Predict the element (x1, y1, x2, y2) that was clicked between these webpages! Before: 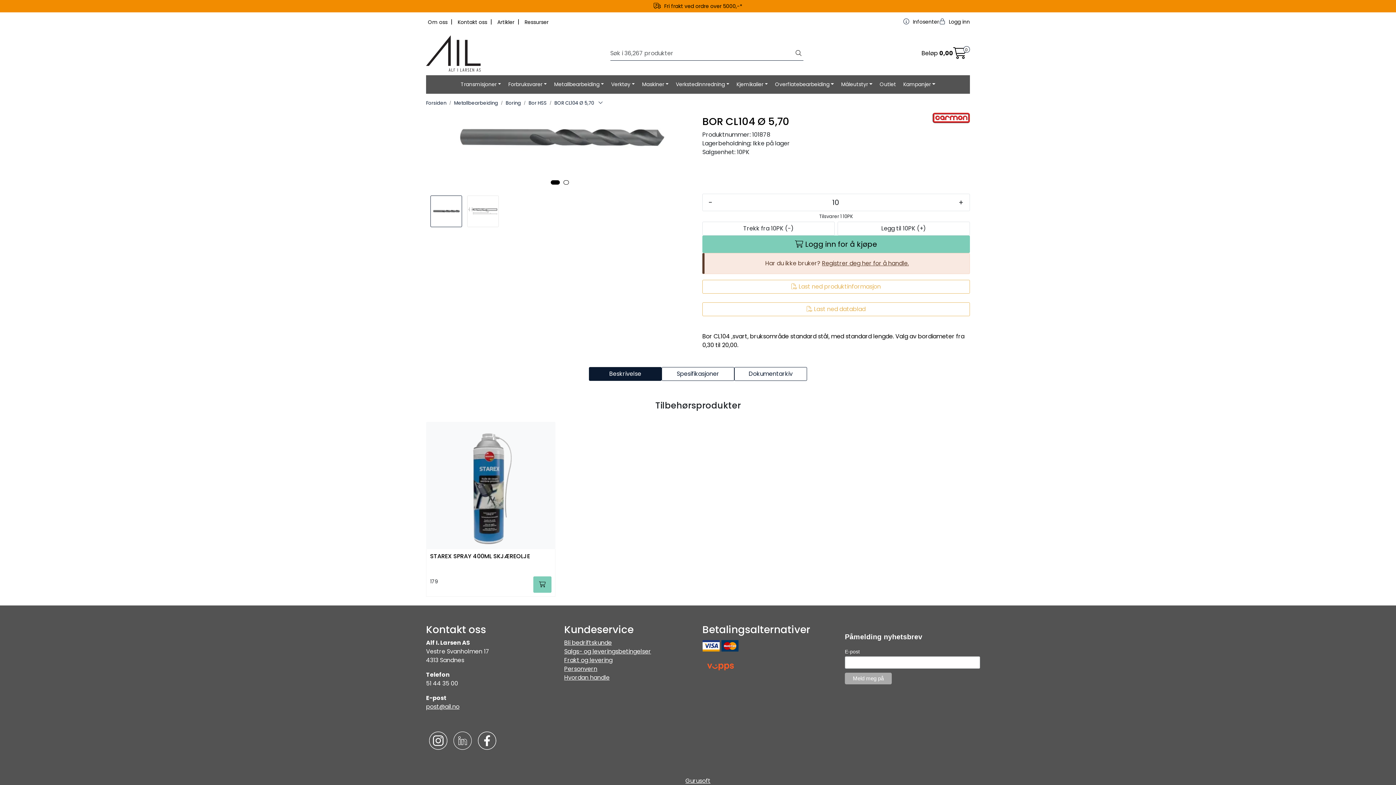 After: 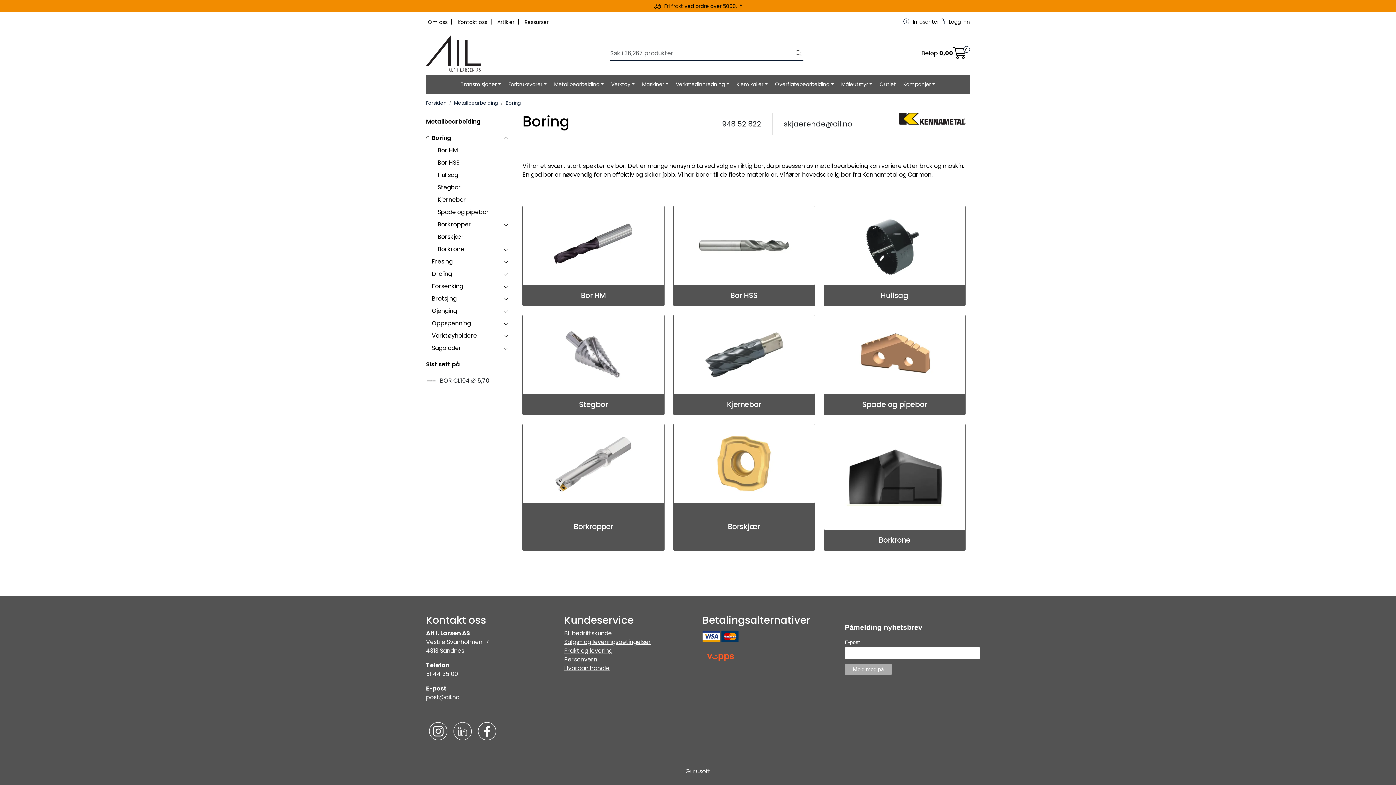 Action: label: Boring bbox: (505, 98, 521, 106)